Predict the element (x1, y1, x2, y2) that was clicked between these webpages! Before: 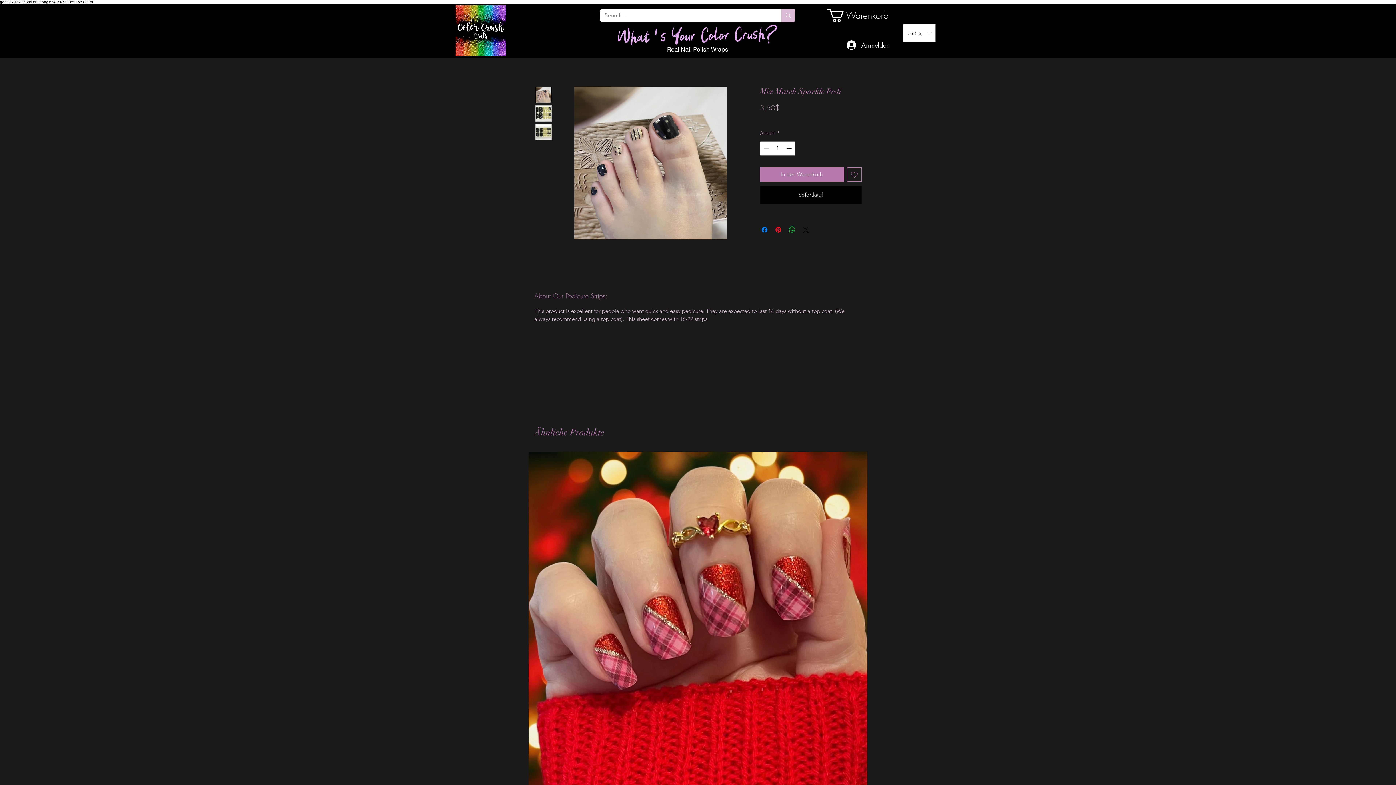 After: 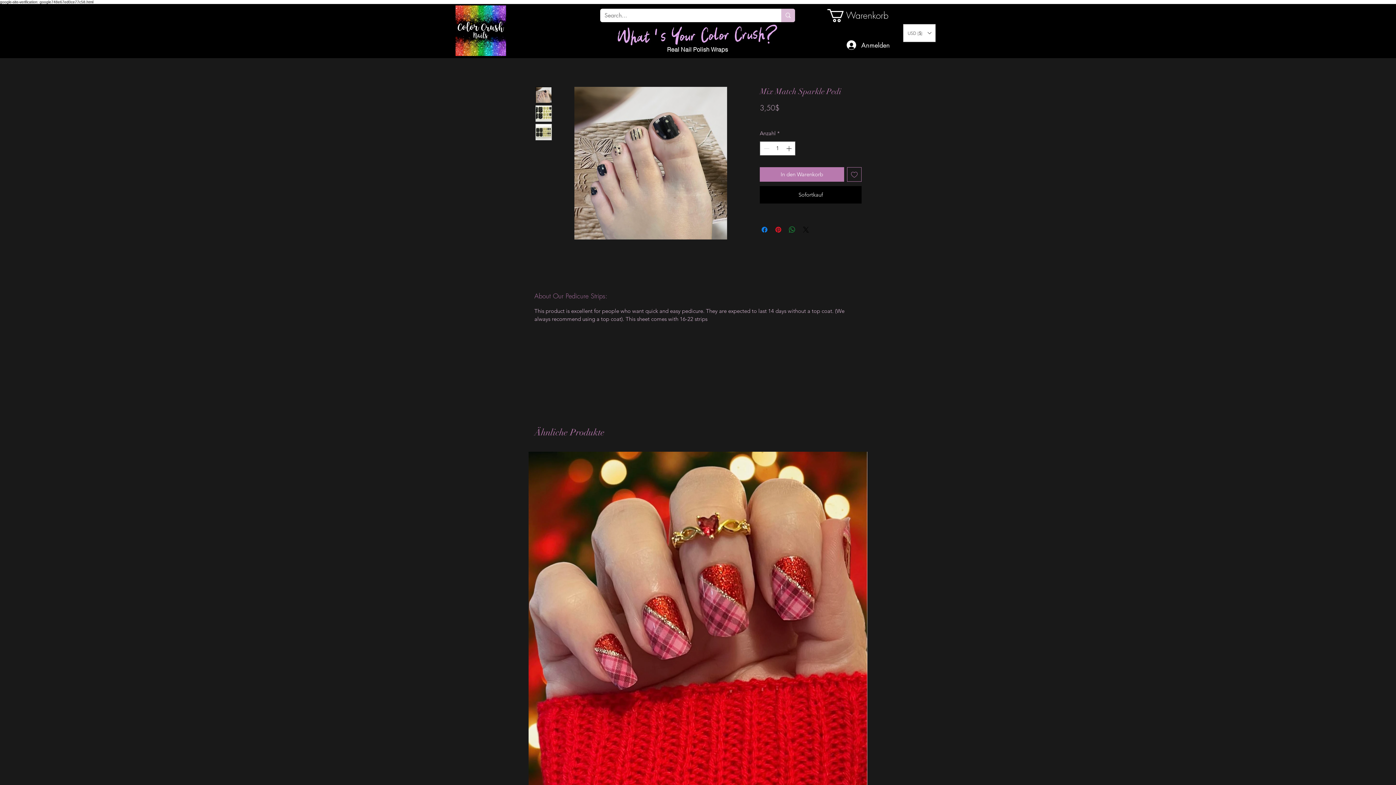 Action: bbox: (788, 225, 796, 234) label: Bei WhatsApp teilen